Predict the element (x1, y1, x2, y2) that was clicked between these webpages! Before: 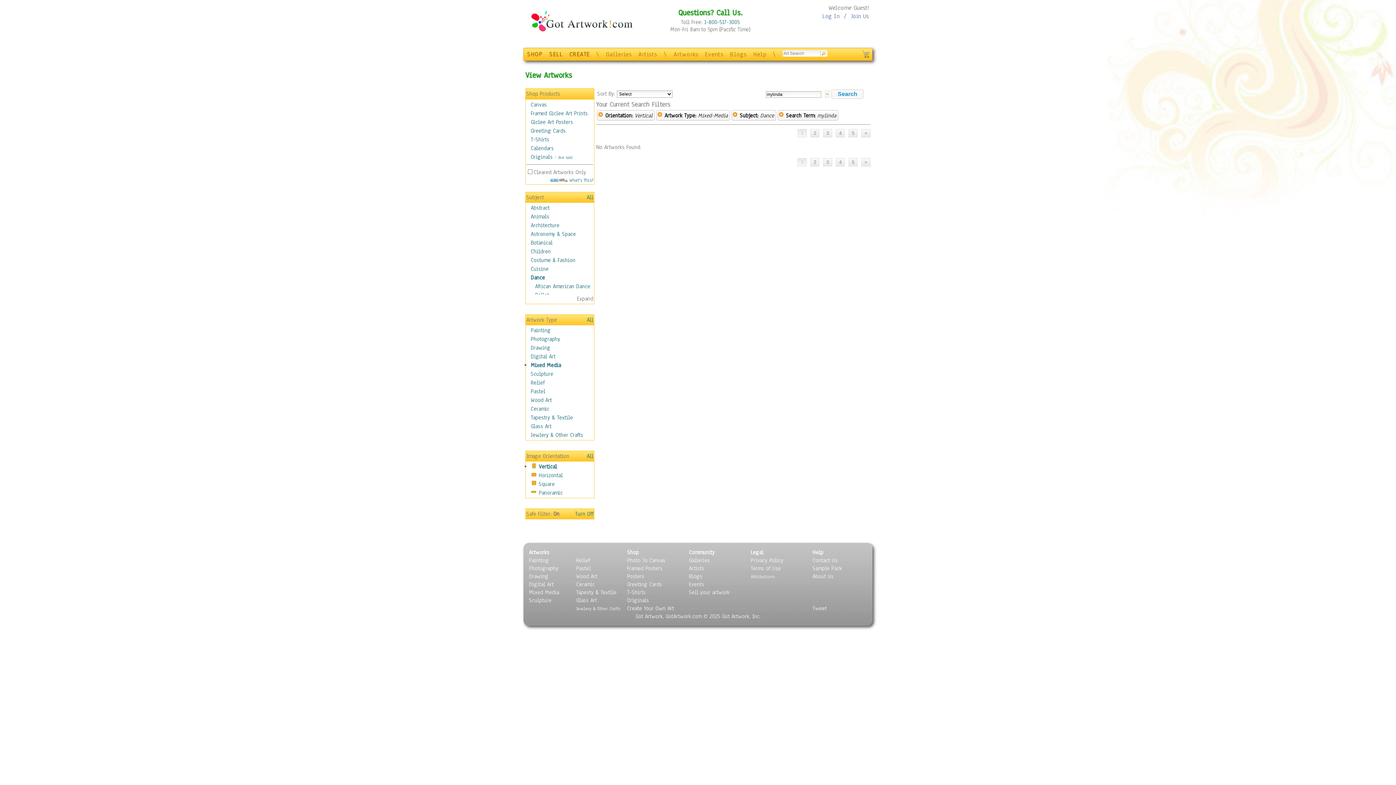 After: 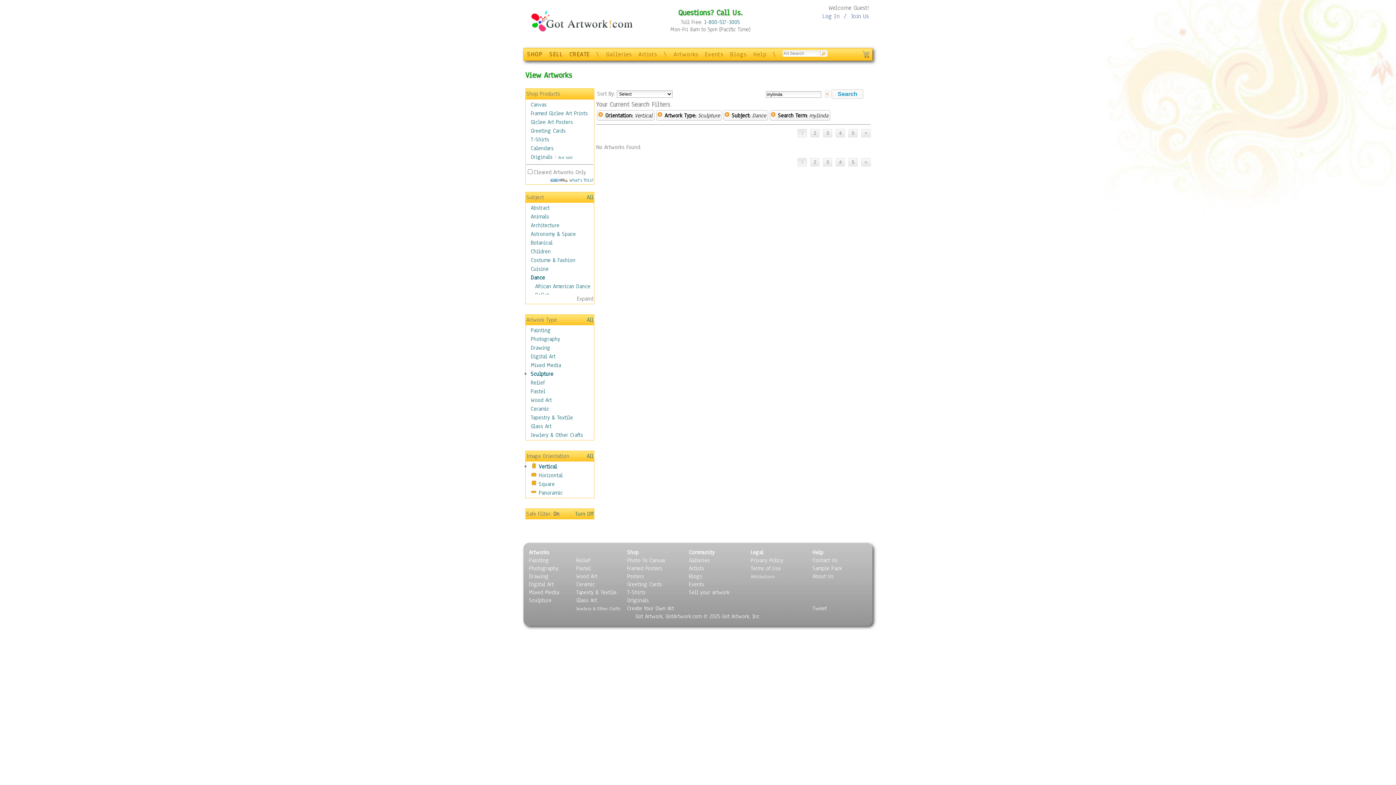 Action: label: Sculpture bbox: (530, 370, 553, 377)